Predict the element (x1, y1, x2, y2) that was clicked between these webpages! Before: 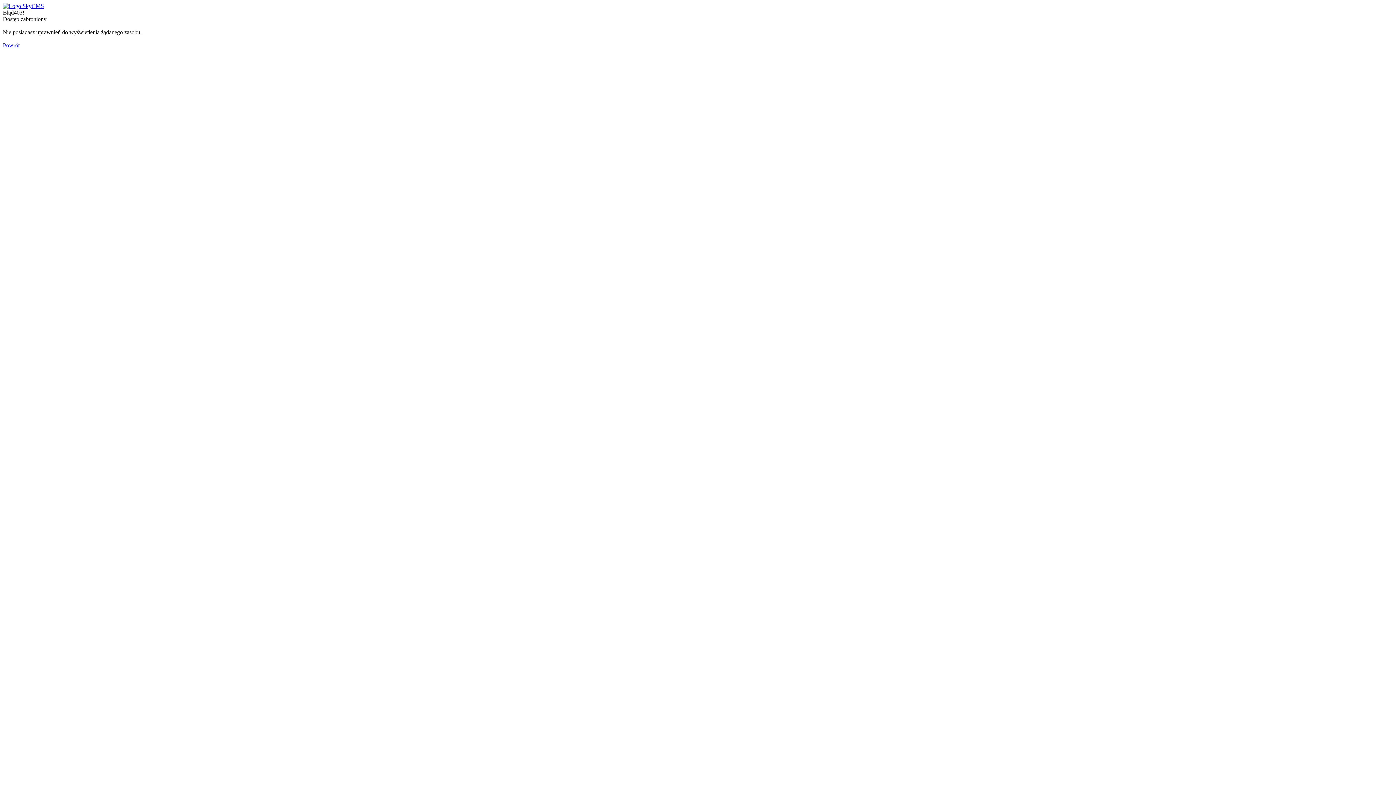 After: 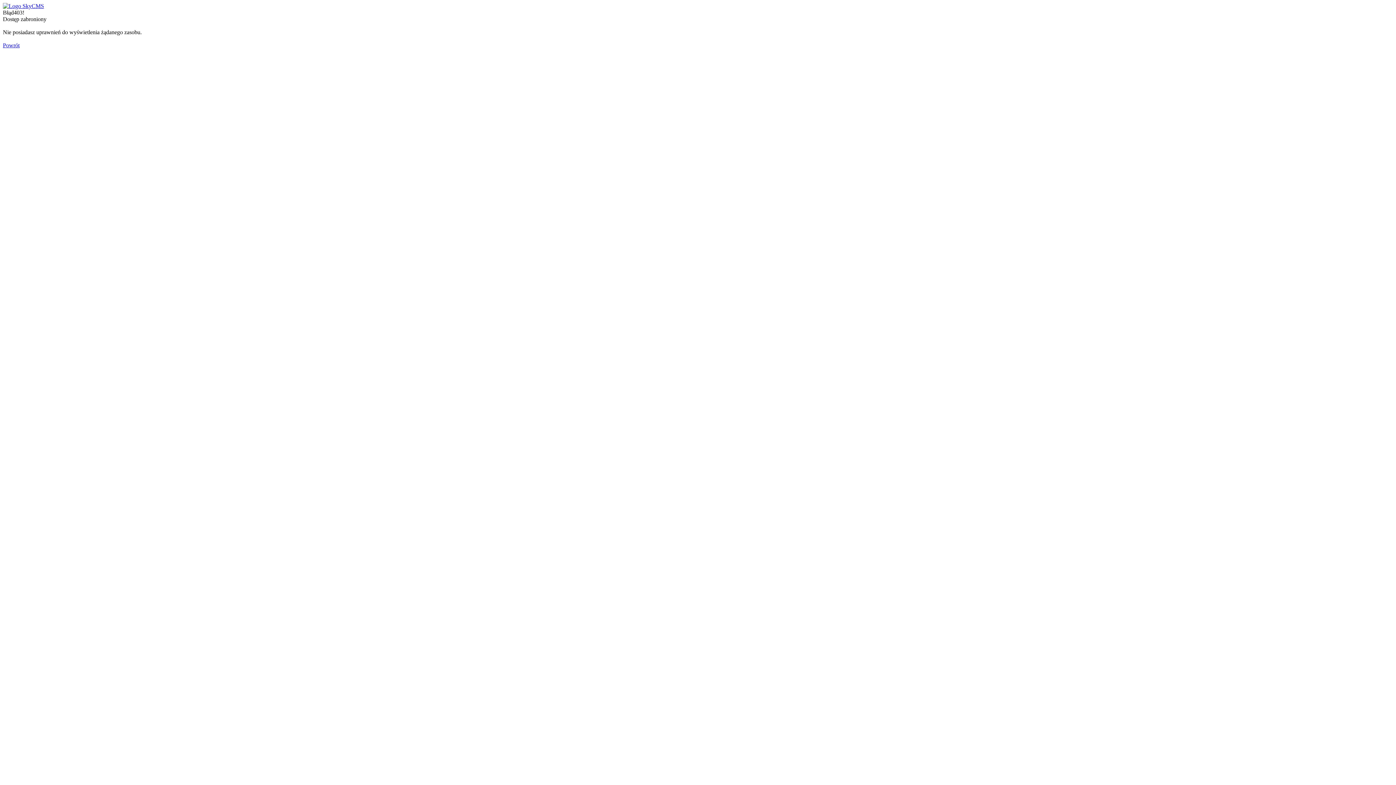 Action: bbox: (2, 2, 44, 9)